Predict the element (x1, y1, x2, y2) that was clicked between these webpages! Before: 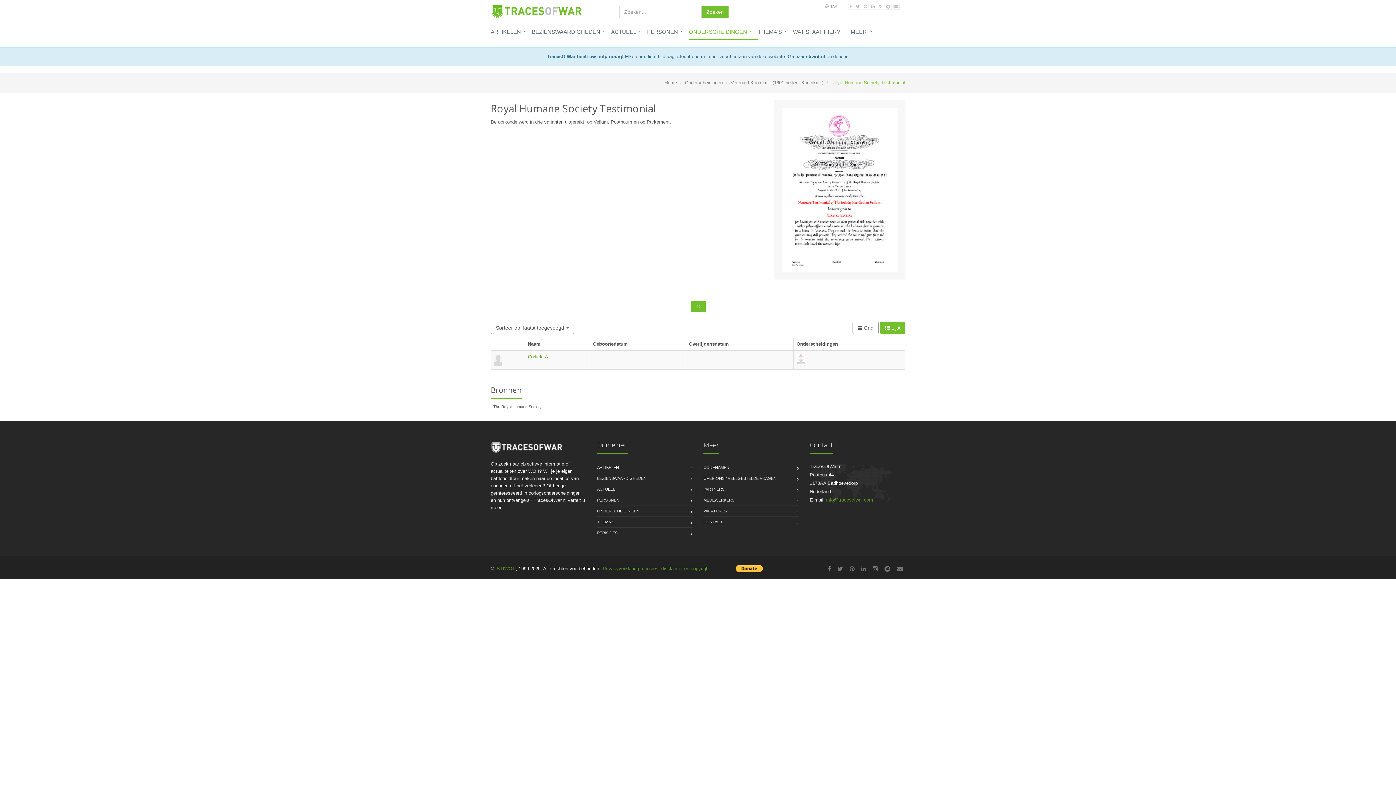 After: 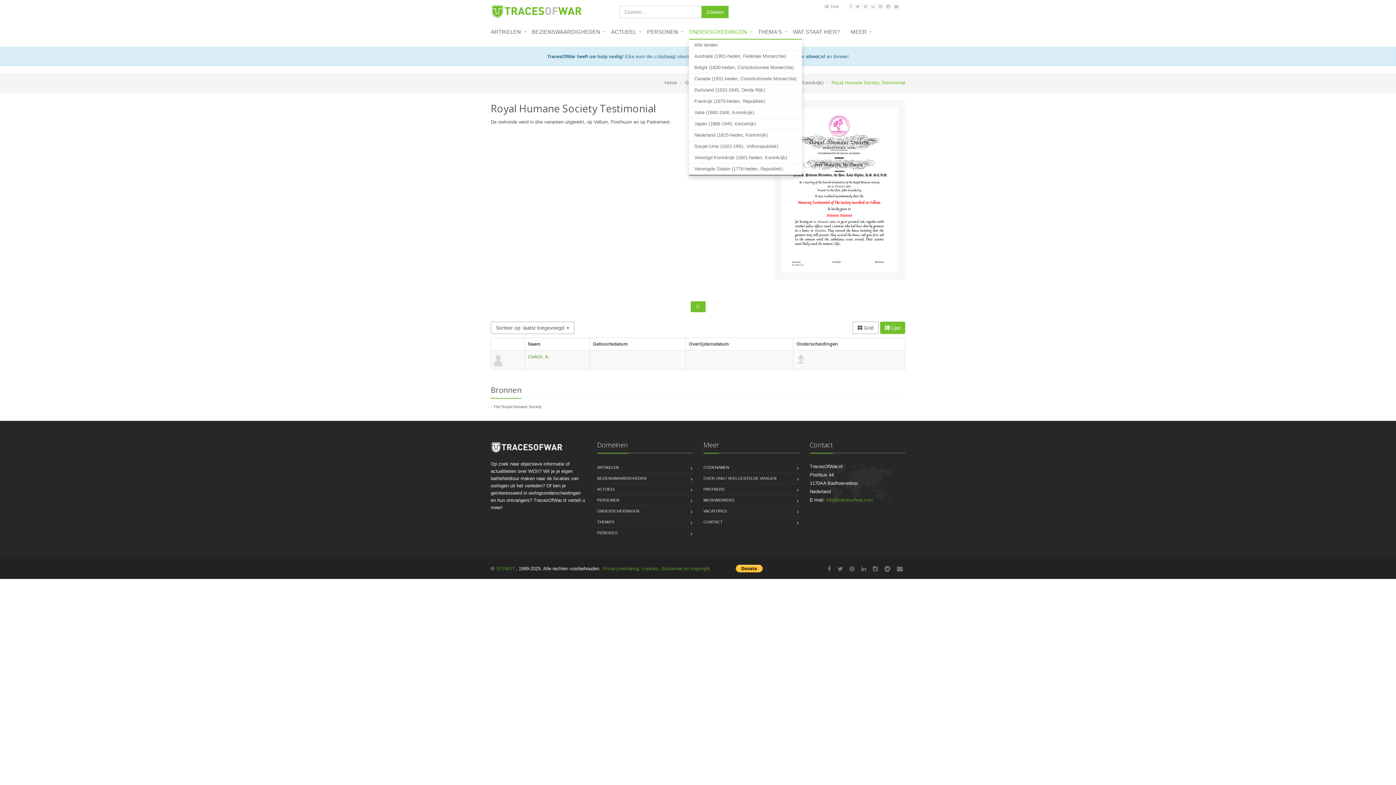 Action: label: ONDERSCHEIDINGEN bbox: (689, 25, 758, 39)